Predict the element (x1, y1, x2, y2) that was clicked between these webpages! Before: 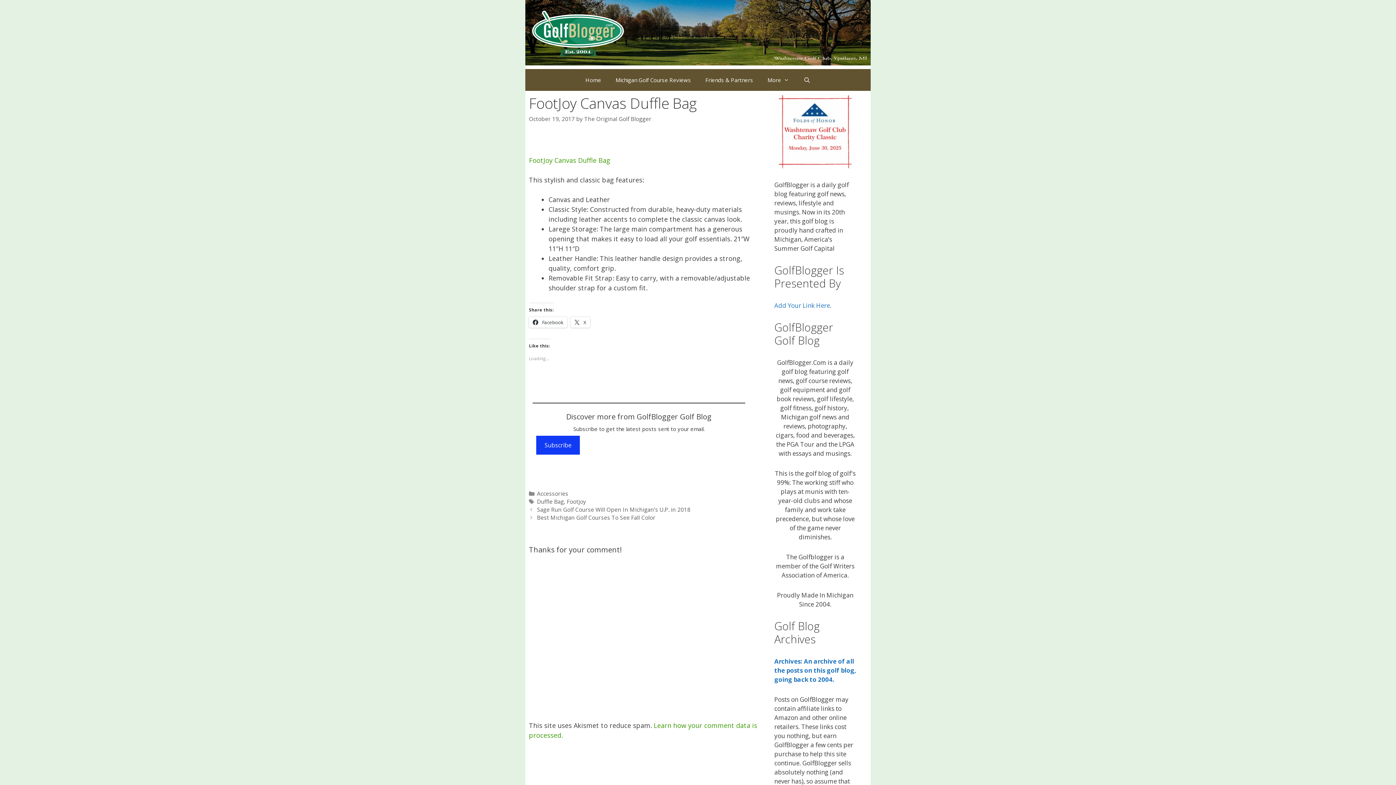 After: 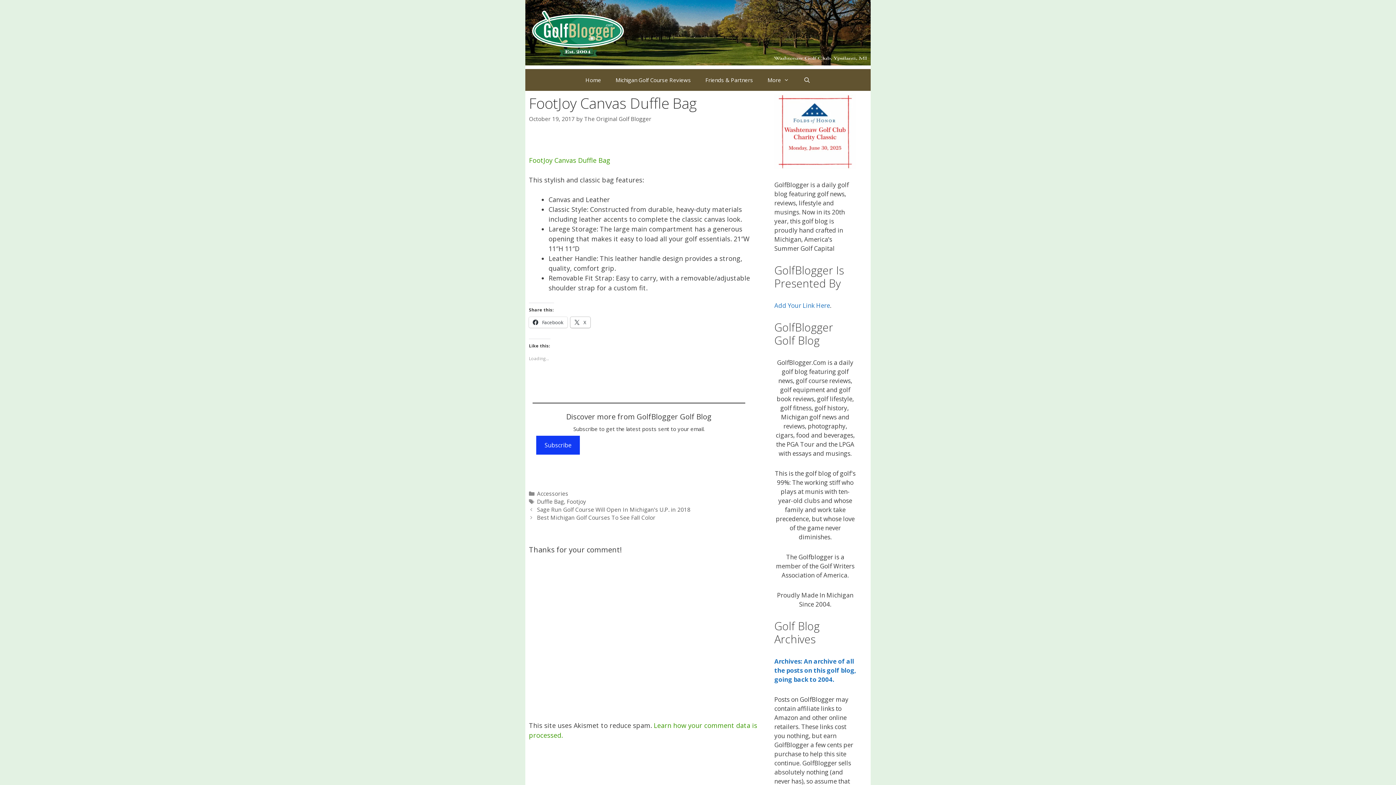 Action: label:  X bbox: (570, 316, 590, 327)